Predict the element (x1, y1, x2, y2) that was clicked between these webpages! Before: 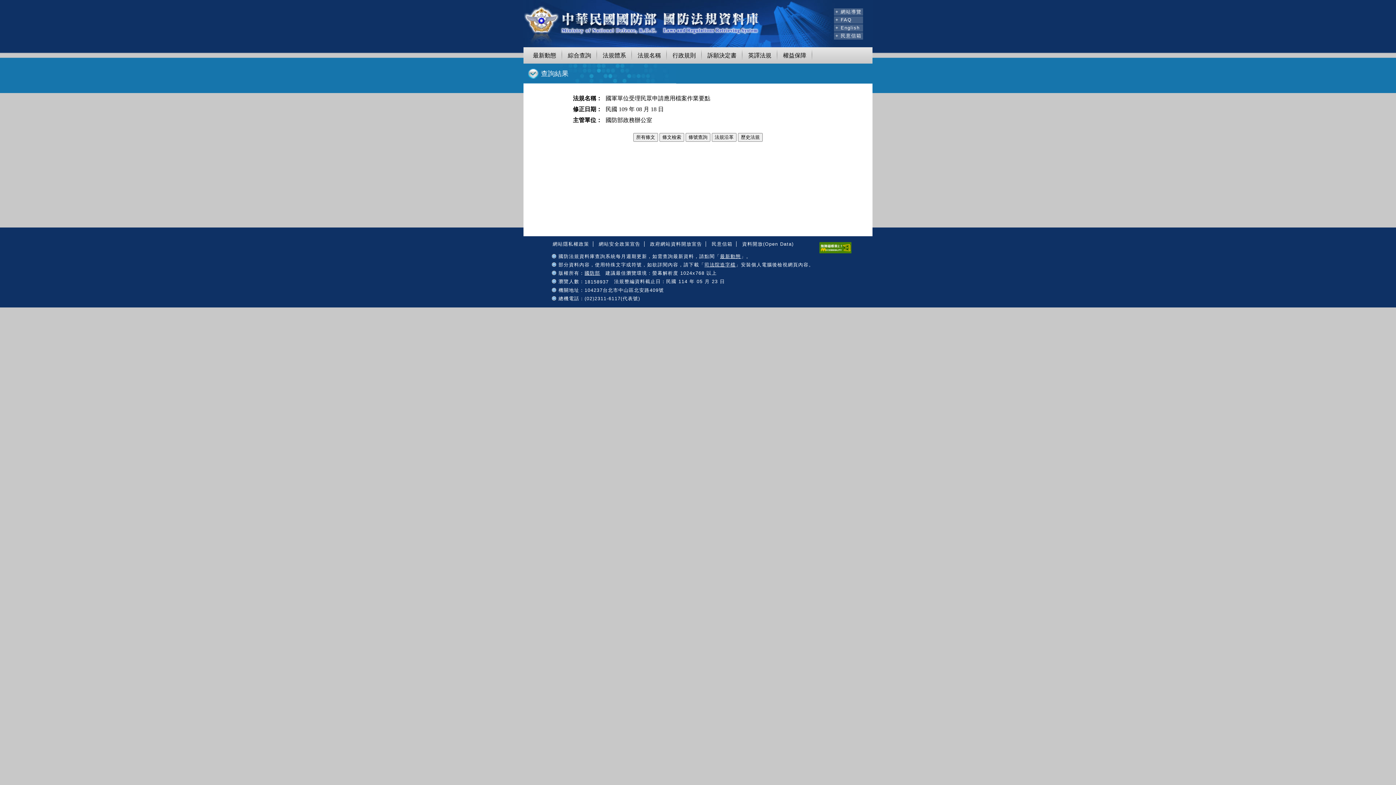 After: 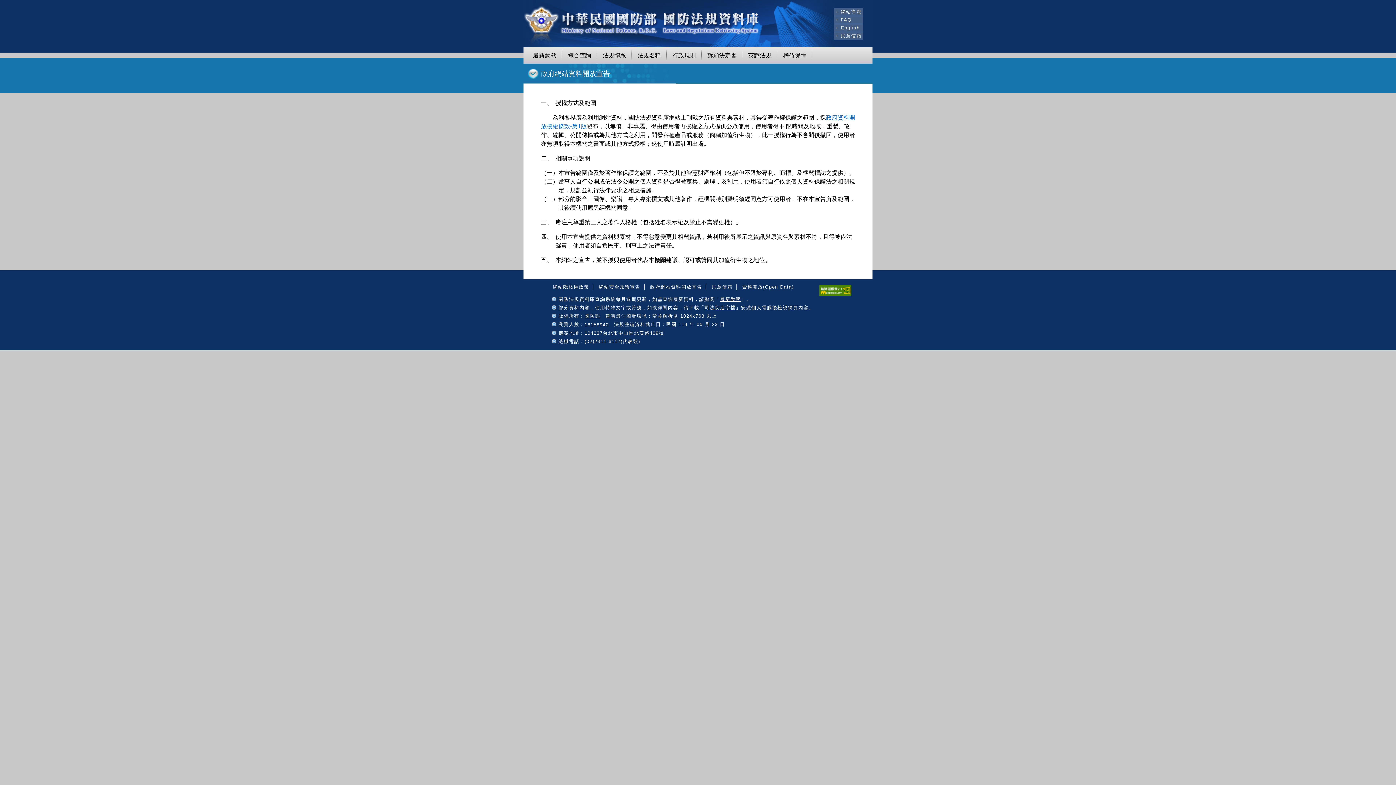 Action: label: 政府網站資料開放宣告 bbox: (646, 241, 706, 246)